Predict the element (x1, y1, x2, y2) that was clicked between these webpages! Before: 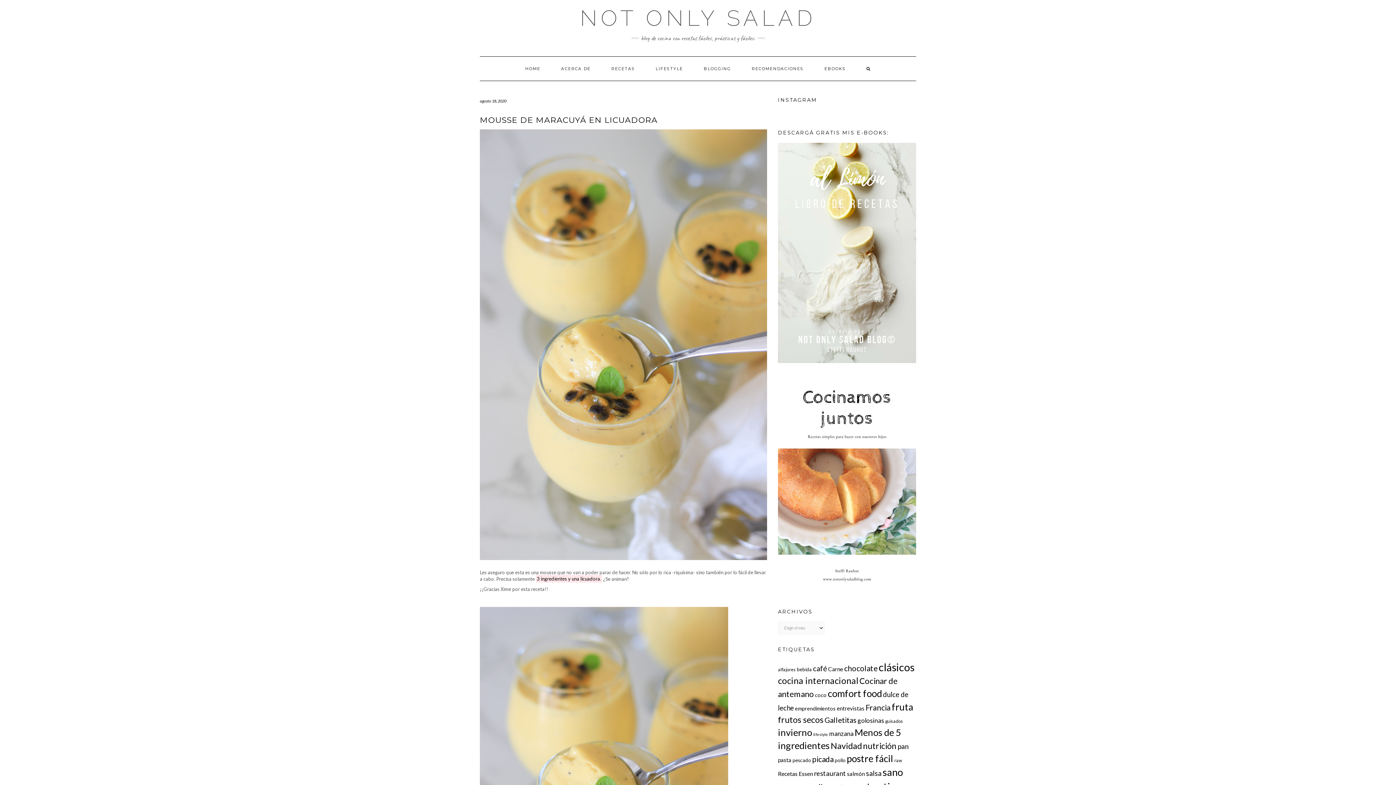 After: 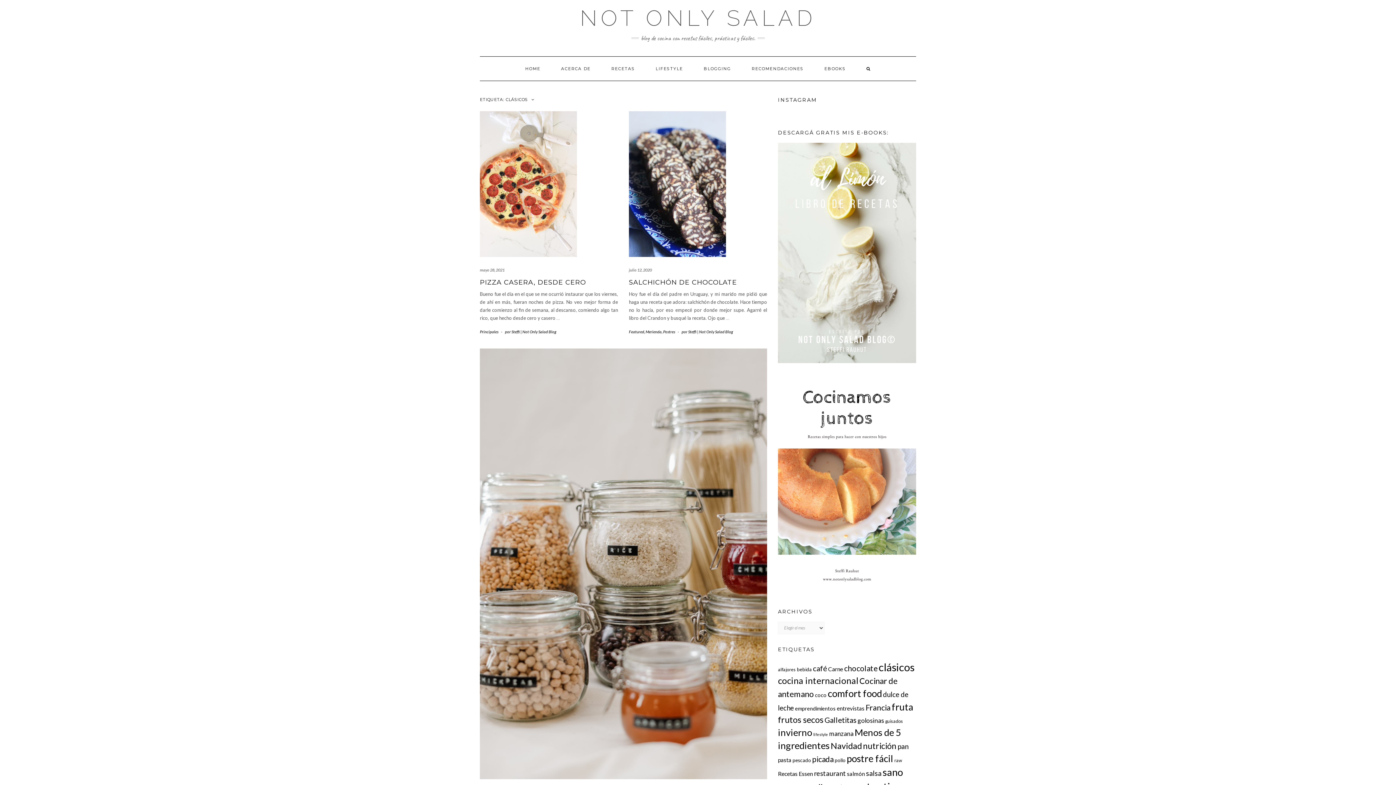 Action: bbox: (878, 661, 914, 673) label: clásicos (101 elementos)